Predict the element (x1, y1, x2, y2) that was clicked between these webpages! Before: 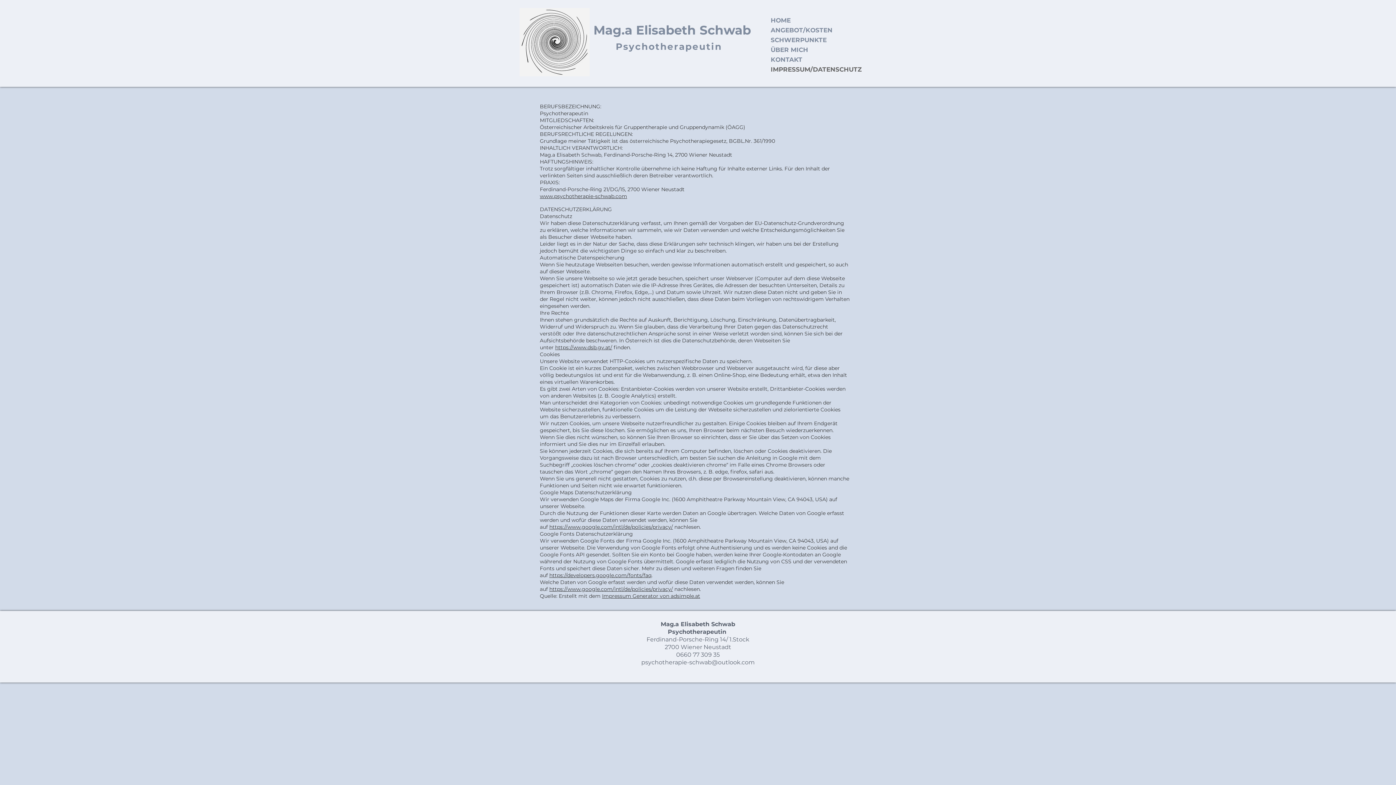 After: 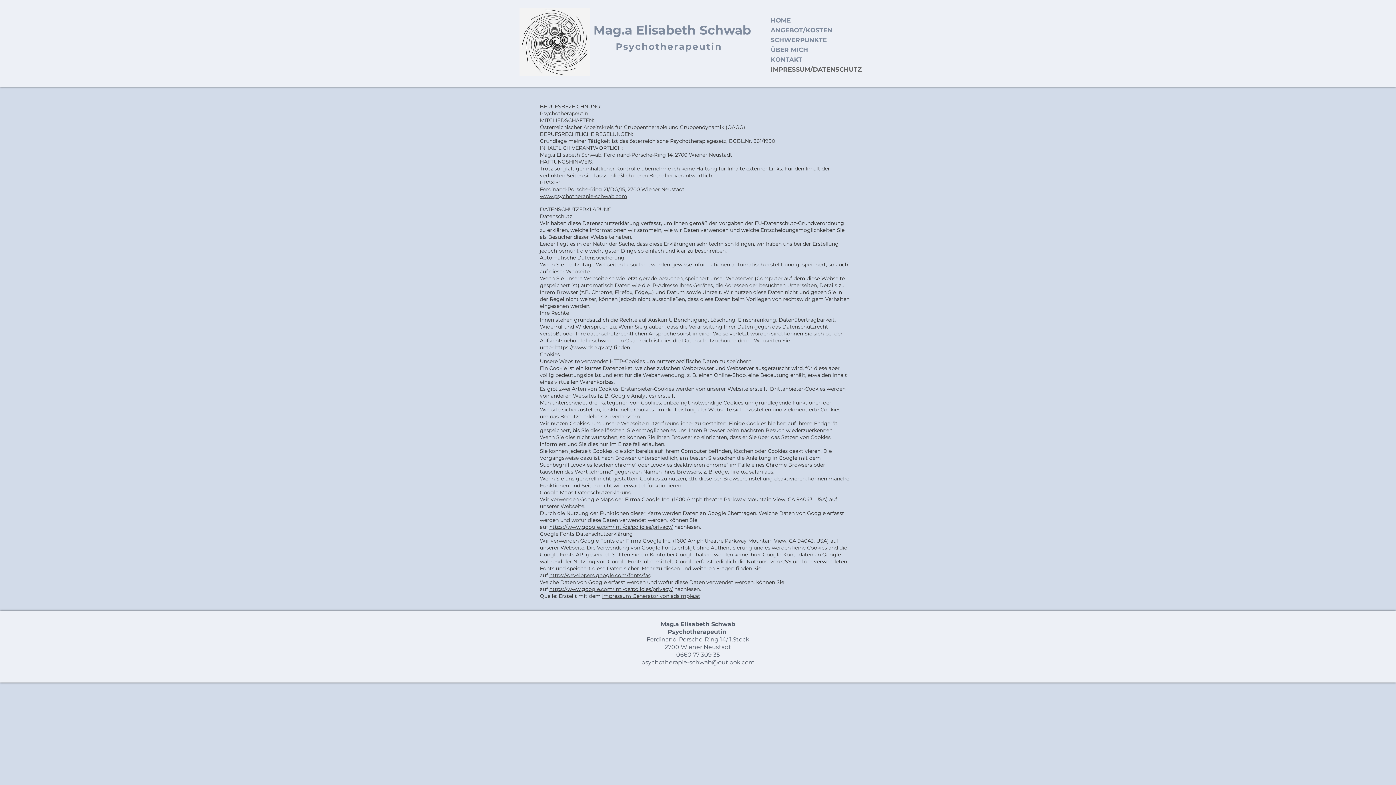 Action: label: psychotherapie-schwab@outlook.com bbox: (641, 659, 754, 666)